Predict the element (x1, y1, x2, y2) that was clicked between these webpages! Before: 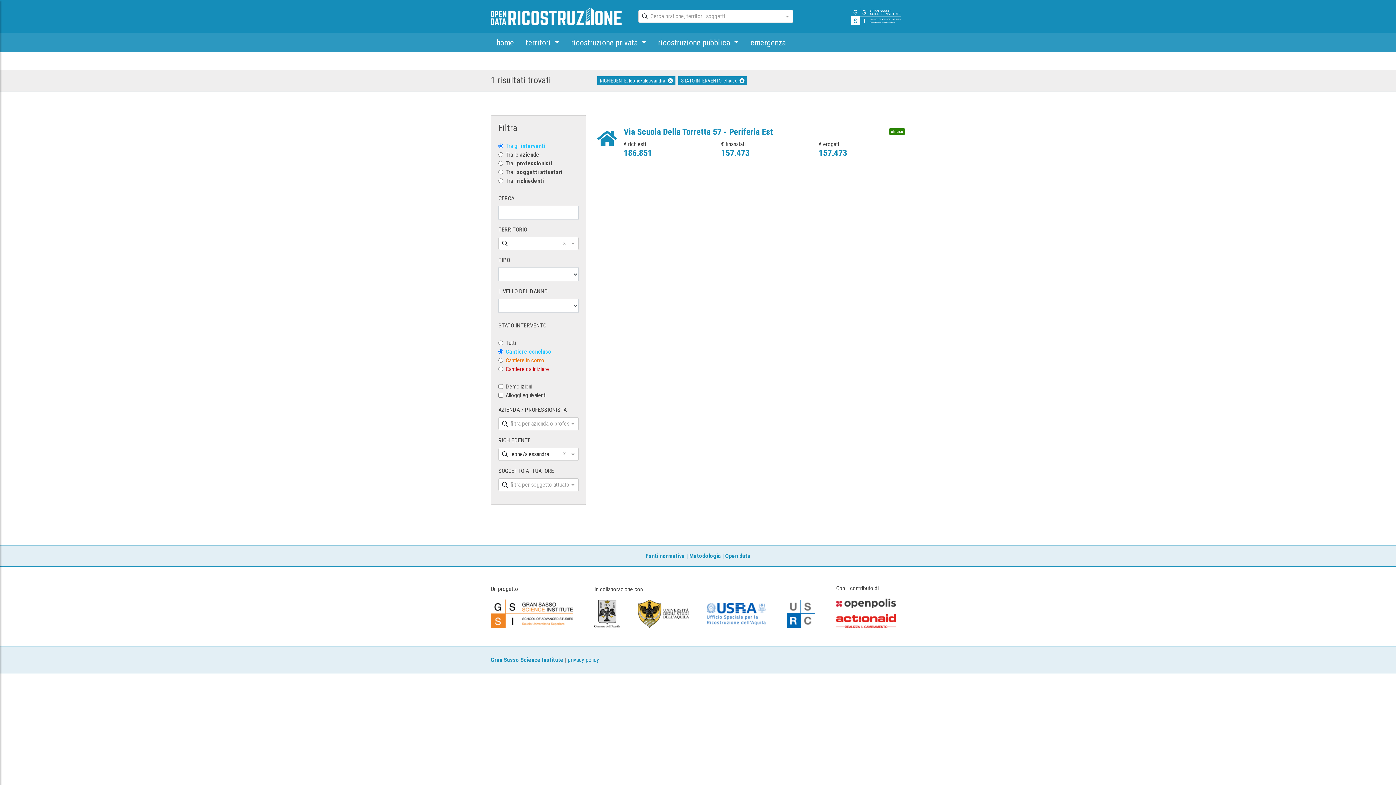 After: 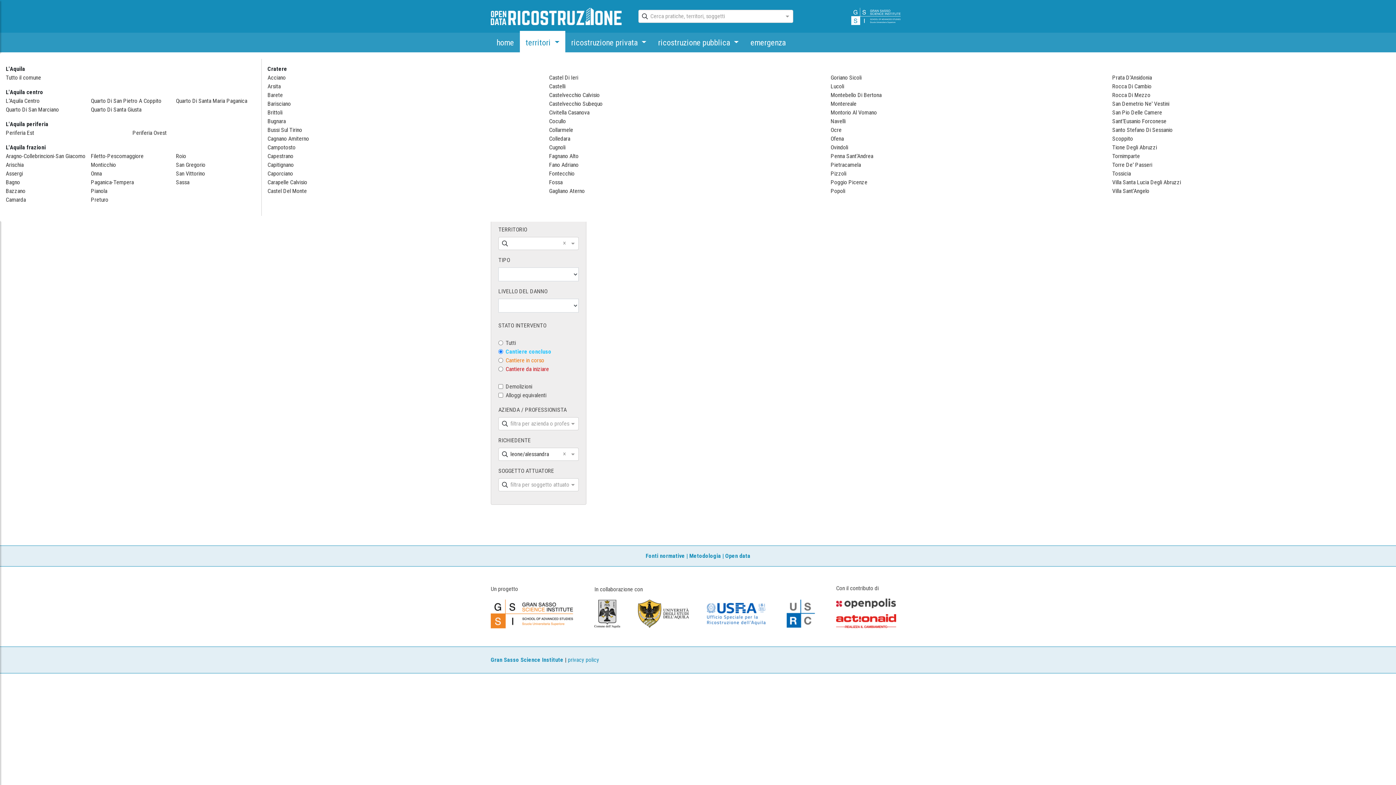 Action: label: territori  bbox: (520, 32, 565, 52)